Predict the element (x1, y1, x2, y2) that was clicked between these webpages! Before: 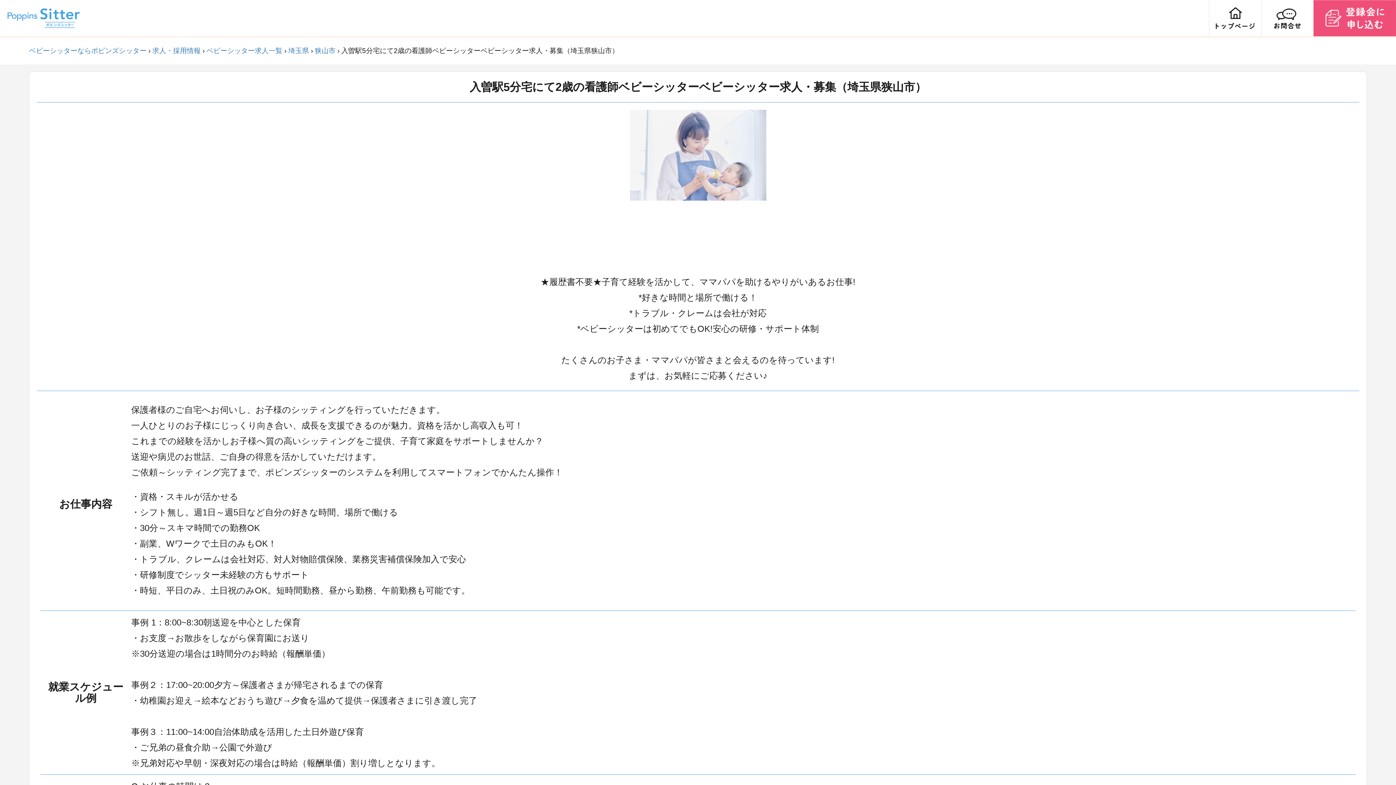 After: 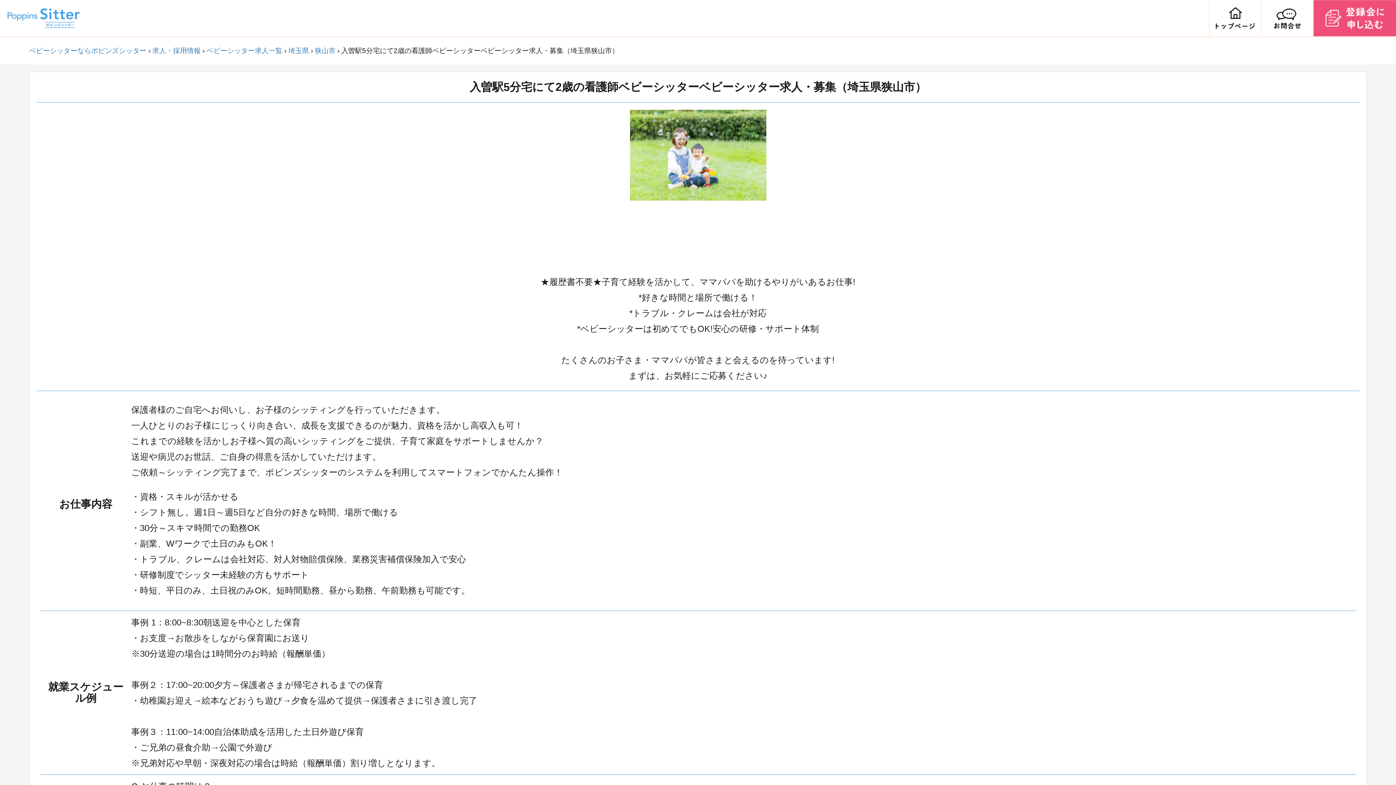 Action: bbox: (768, 184, 775, 191) label: Next